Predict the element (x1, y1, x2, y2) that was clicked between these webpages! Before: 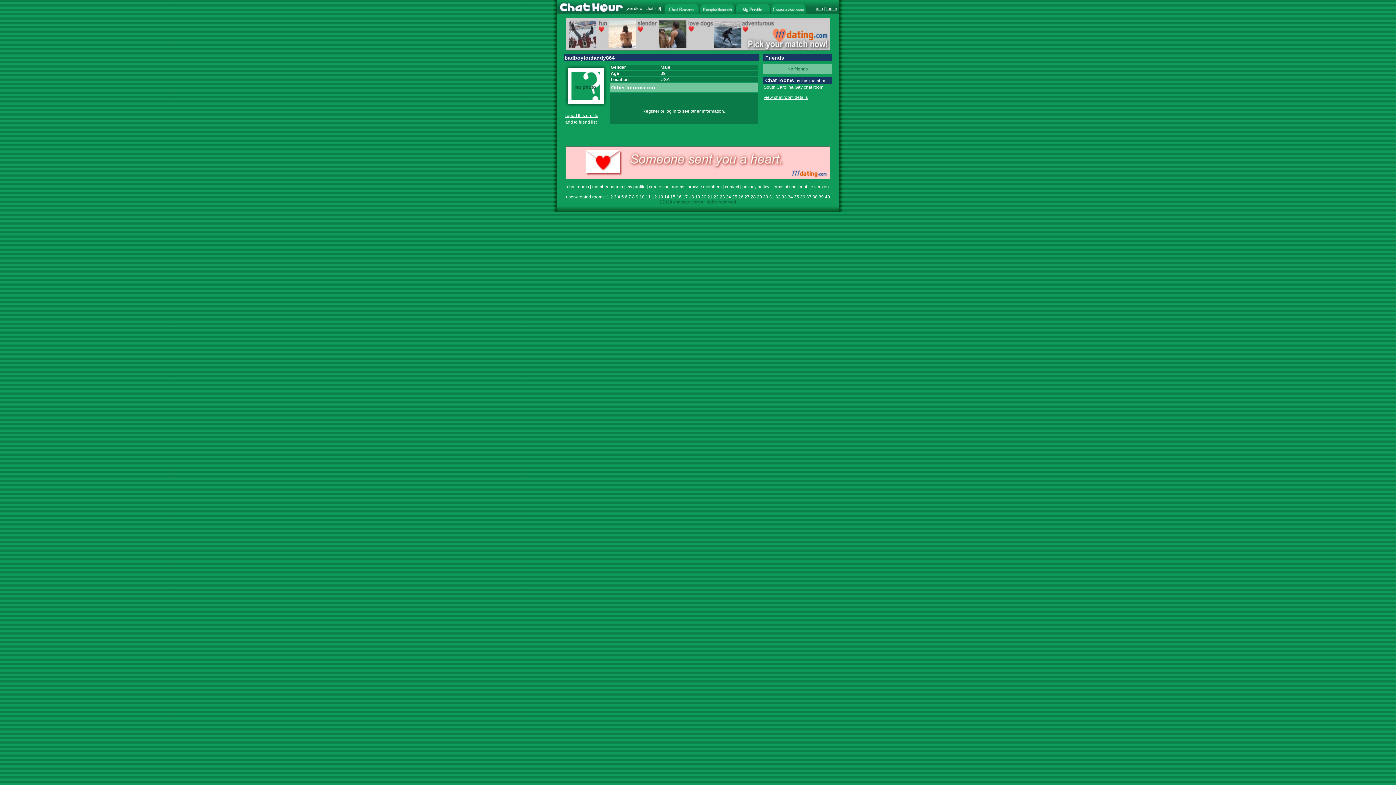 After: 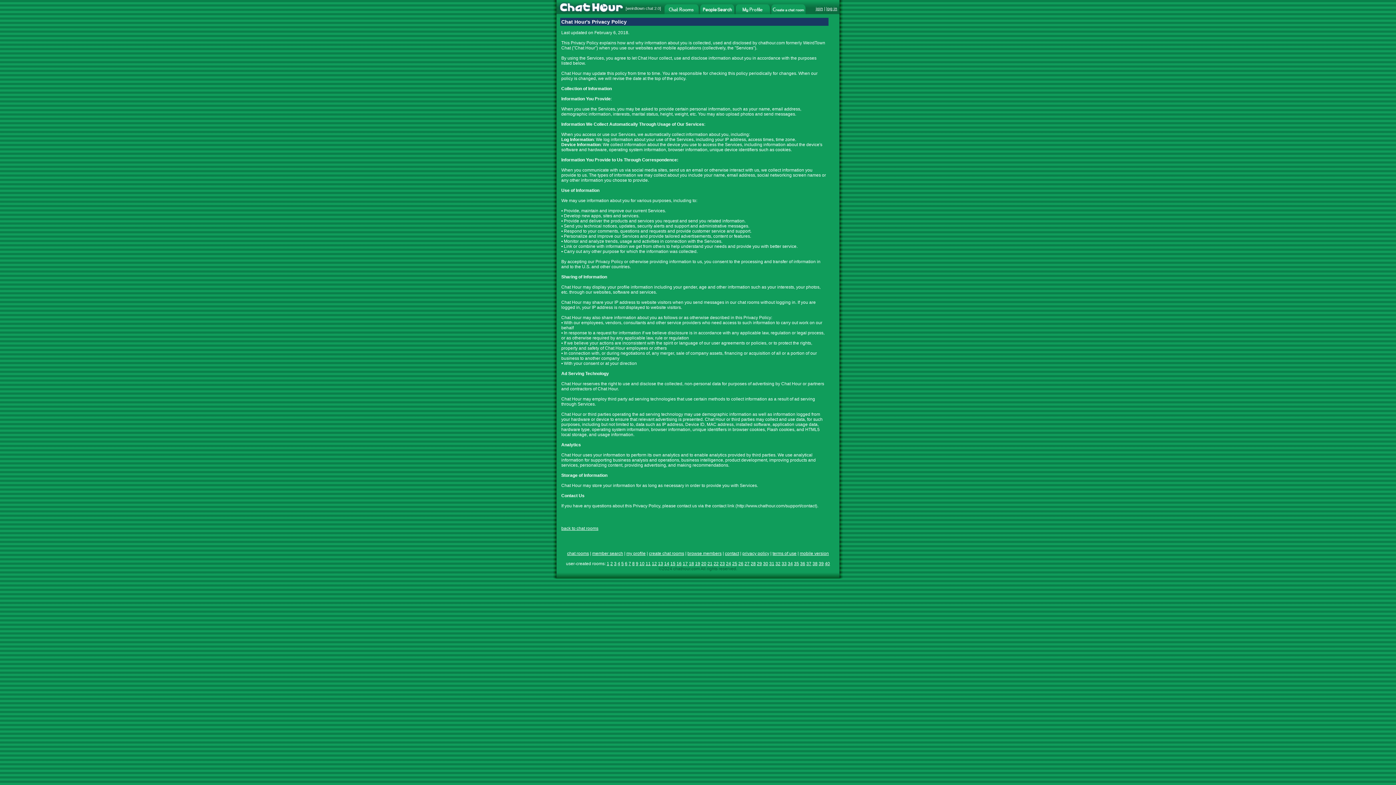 Action: bbox: (742, 184, 769, 189) label: privacy policy